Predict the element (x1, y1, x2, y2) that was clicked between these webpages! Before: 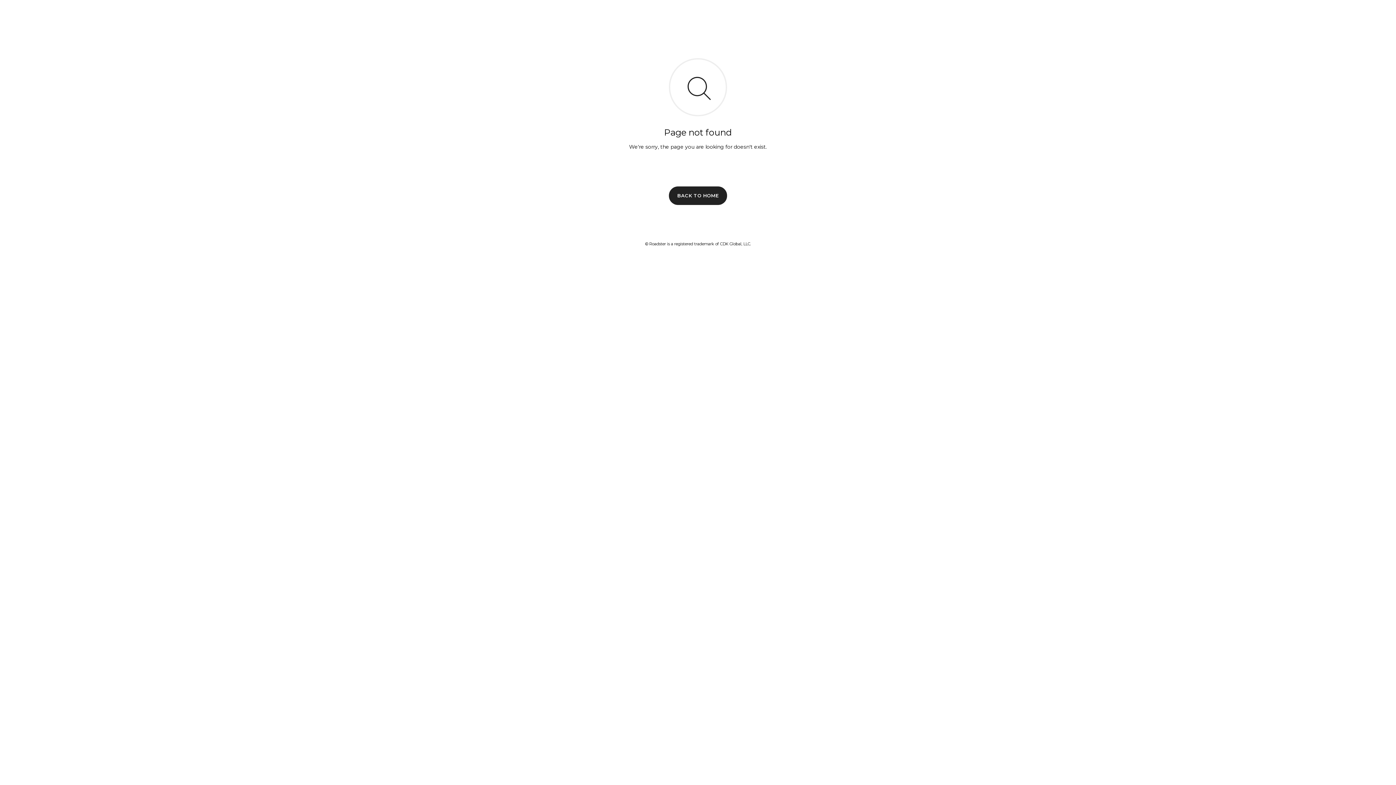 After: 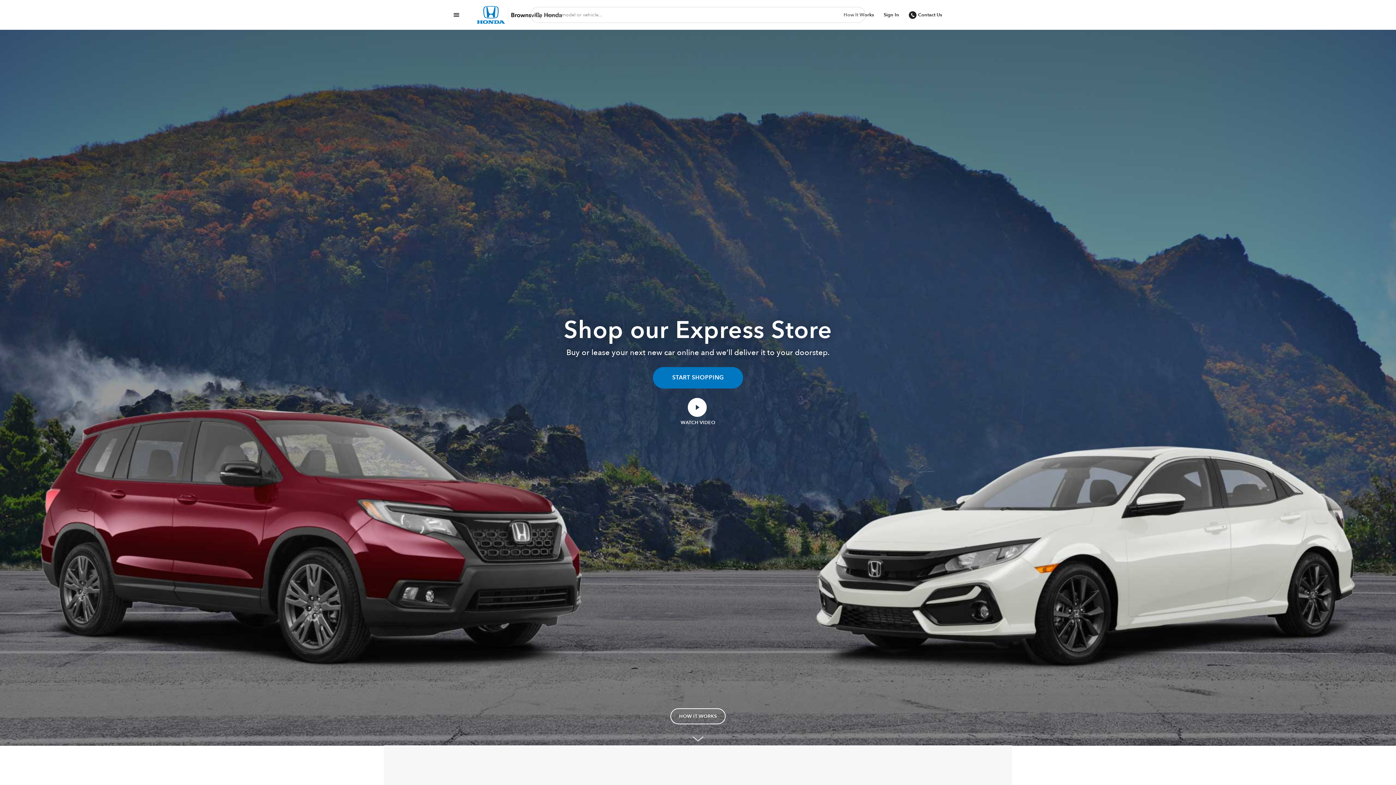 Action: bbox: (669, 186, 727, 204) label: BACK TO HOME